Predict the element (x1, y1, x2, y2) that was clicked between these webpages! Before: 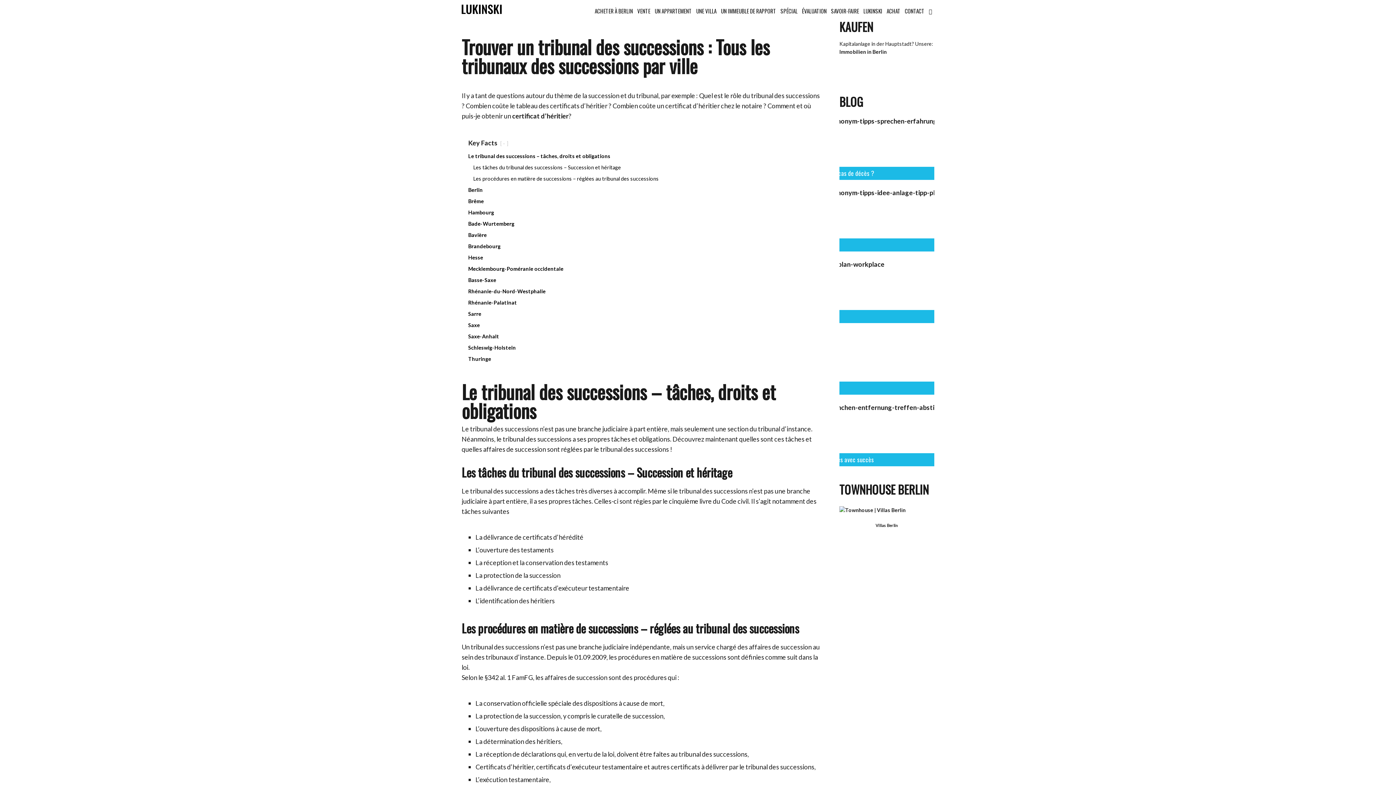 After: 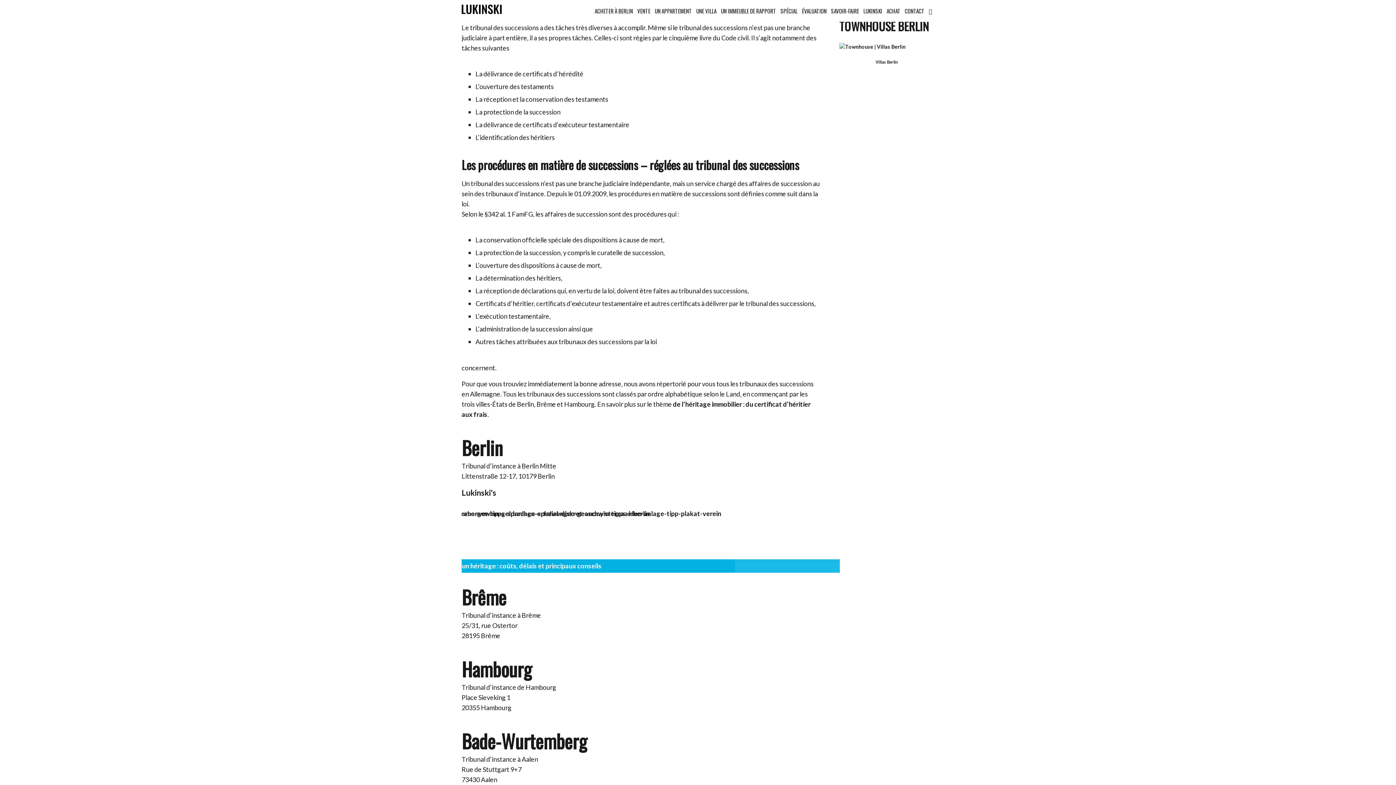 Action: label: Les tâches du tribunal des successions – Succession et héritage bbox: (473, 164, 621, 170)